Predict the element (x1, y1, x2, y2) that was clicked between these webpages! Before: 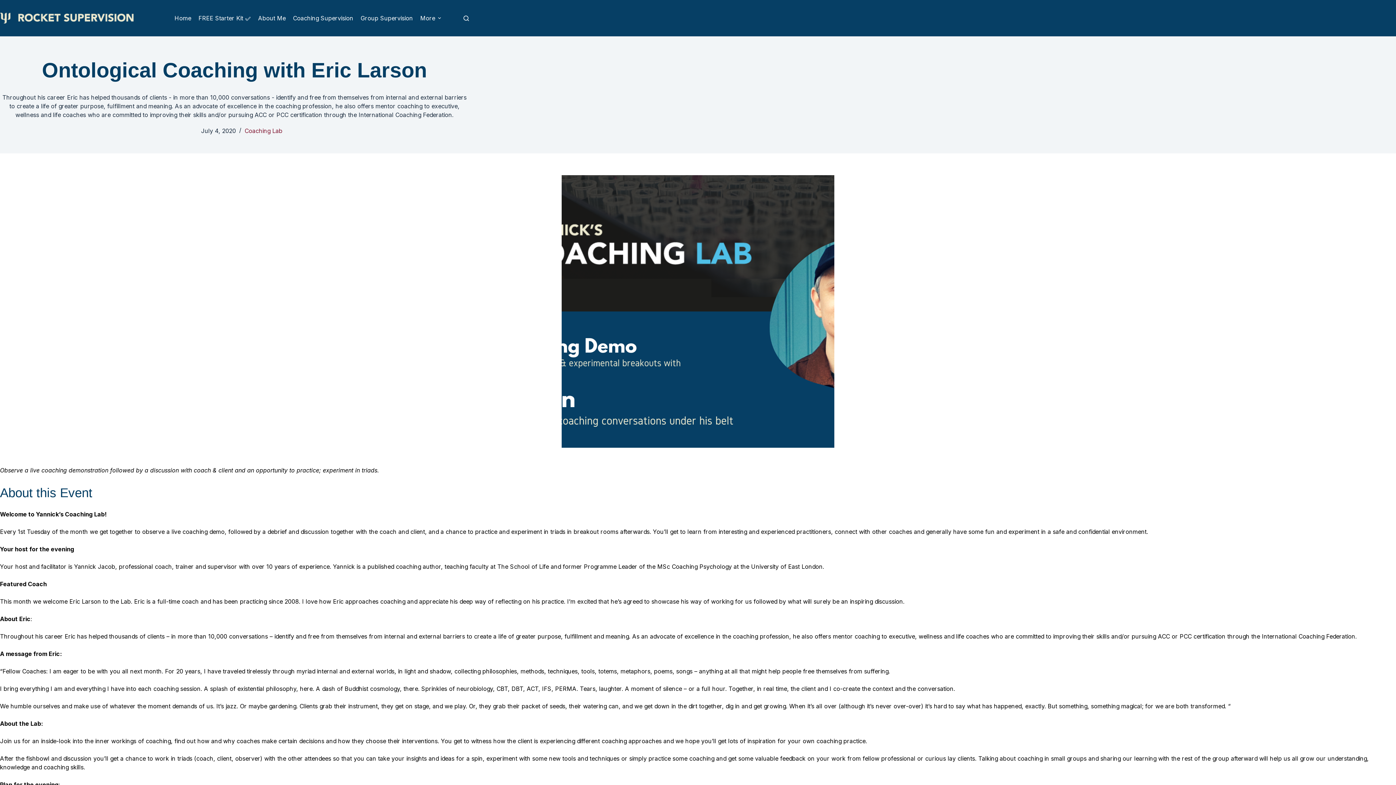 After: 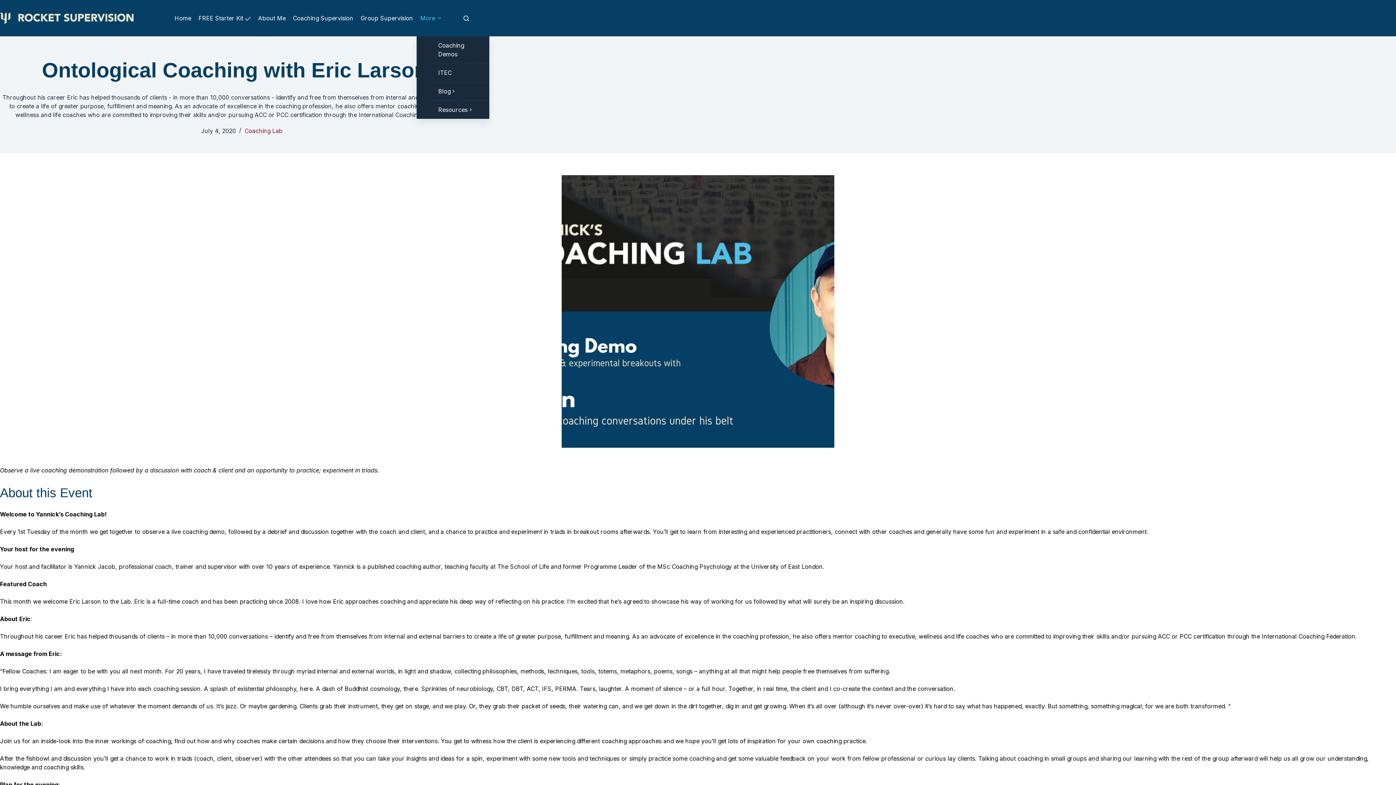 Action: label: More bbox: (416, 0, 447, 36)